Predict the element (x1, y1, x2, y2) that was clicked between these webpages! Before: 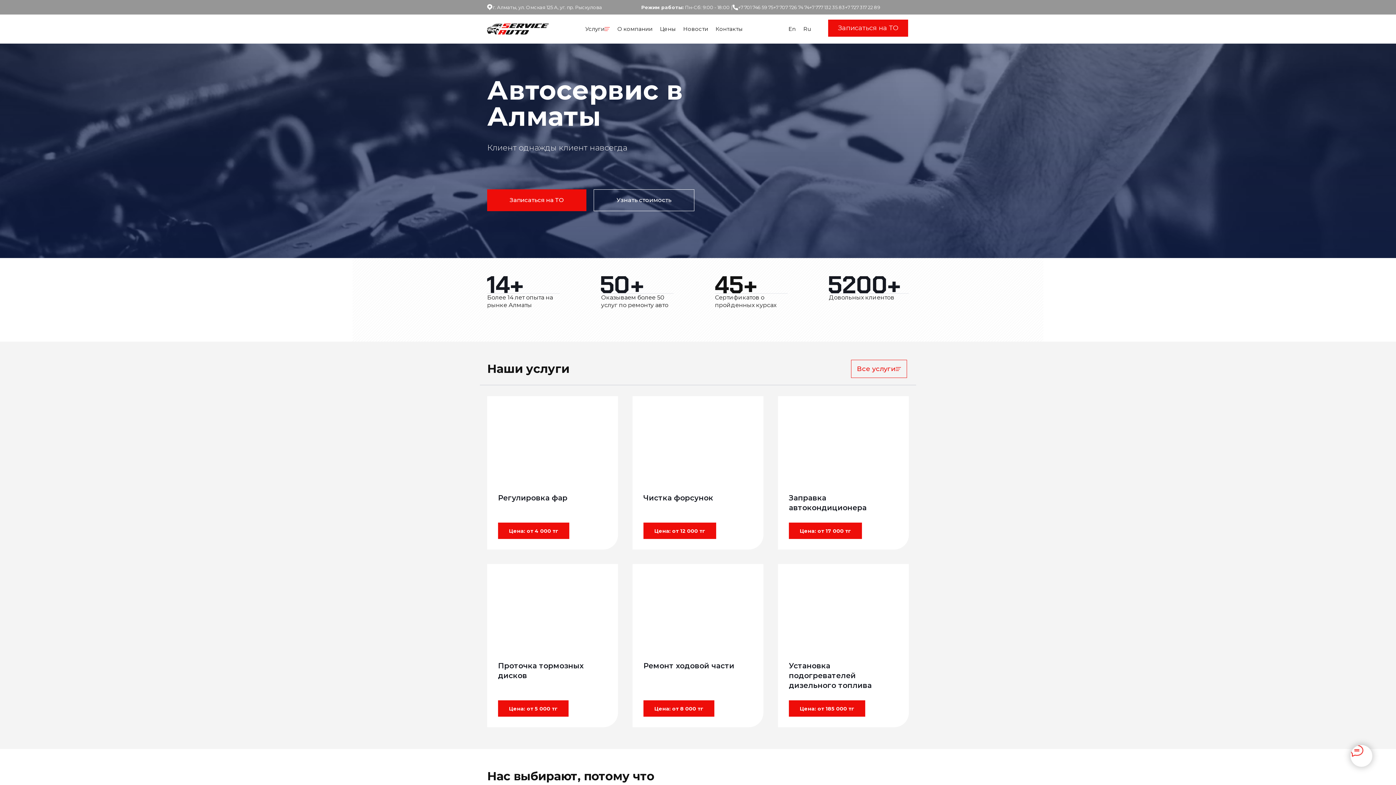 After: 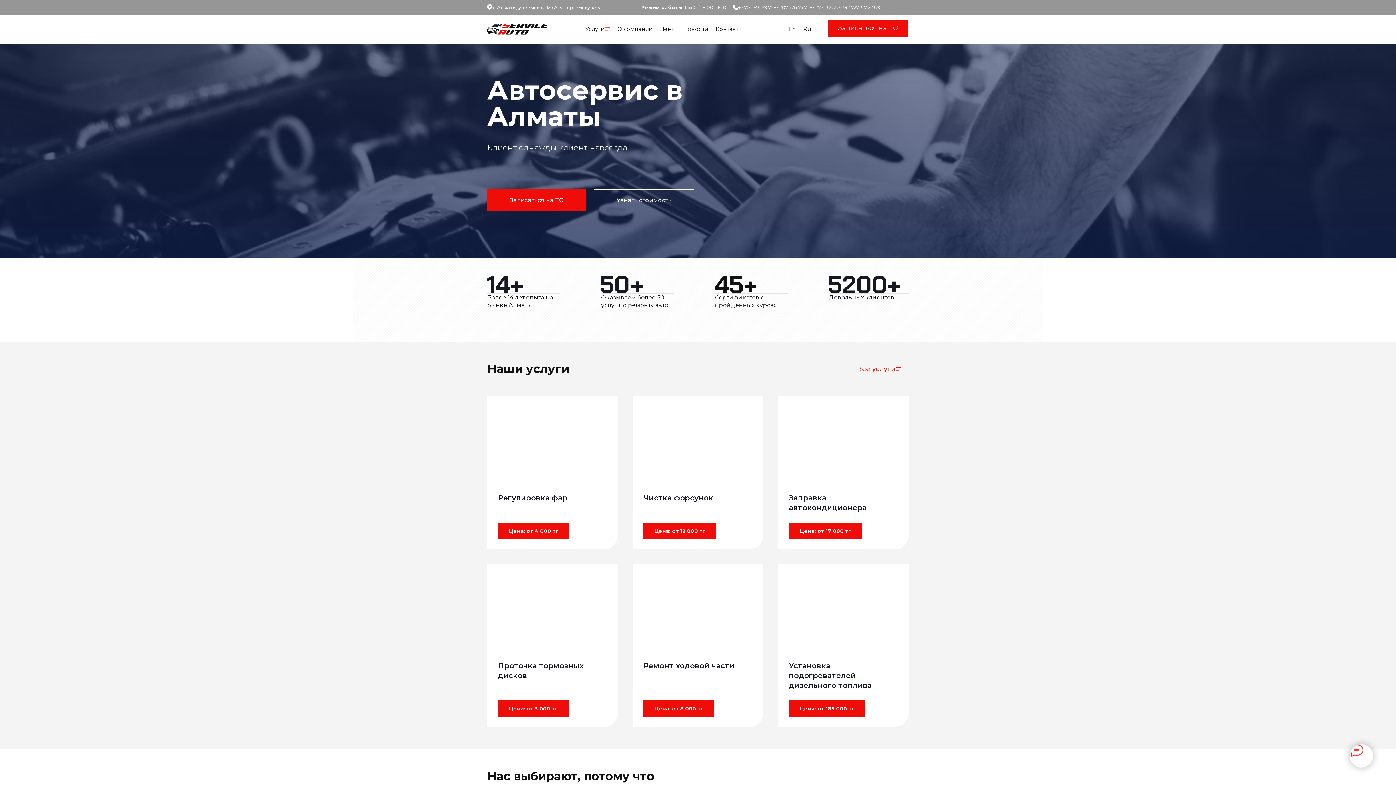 Action: label: +7 727 317 22 89 bbox: (845, 4, 880, 10)